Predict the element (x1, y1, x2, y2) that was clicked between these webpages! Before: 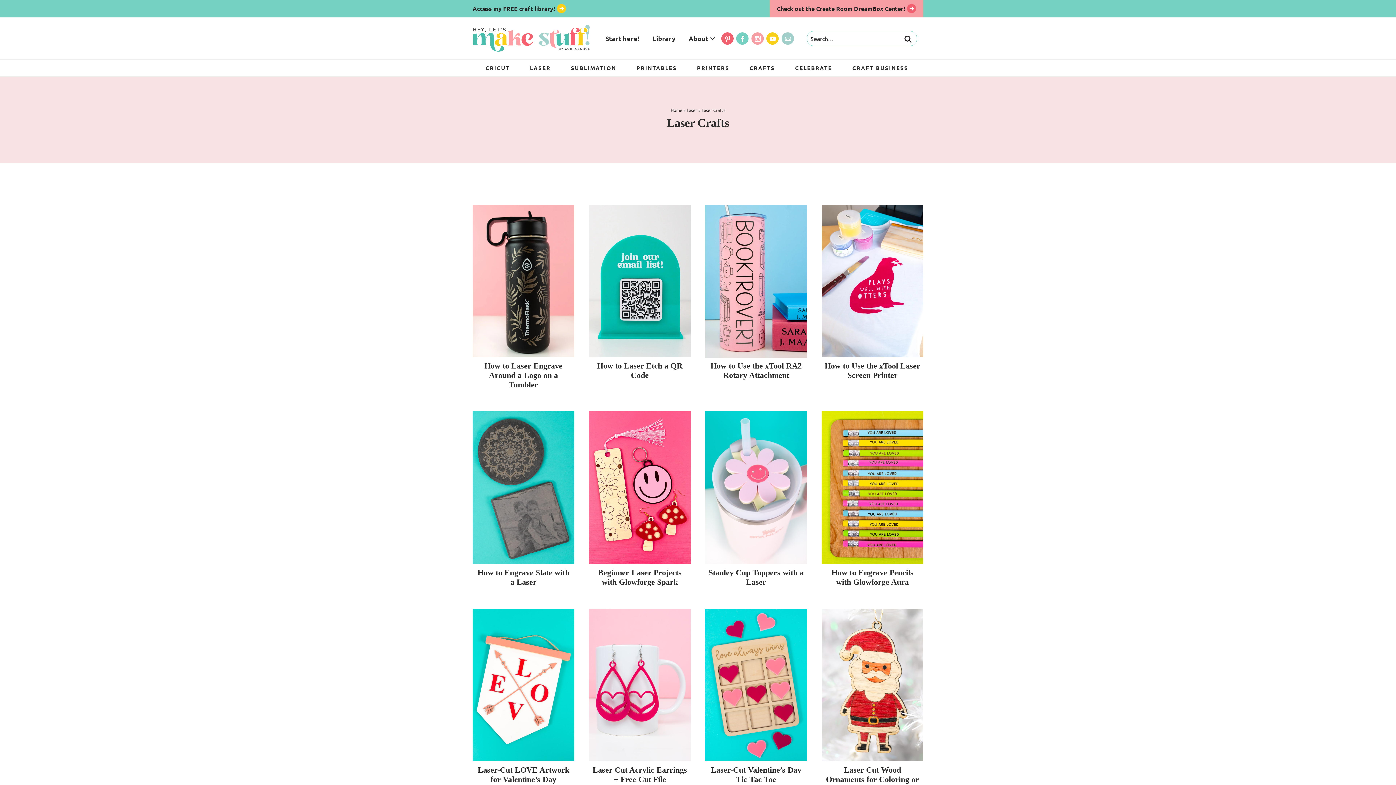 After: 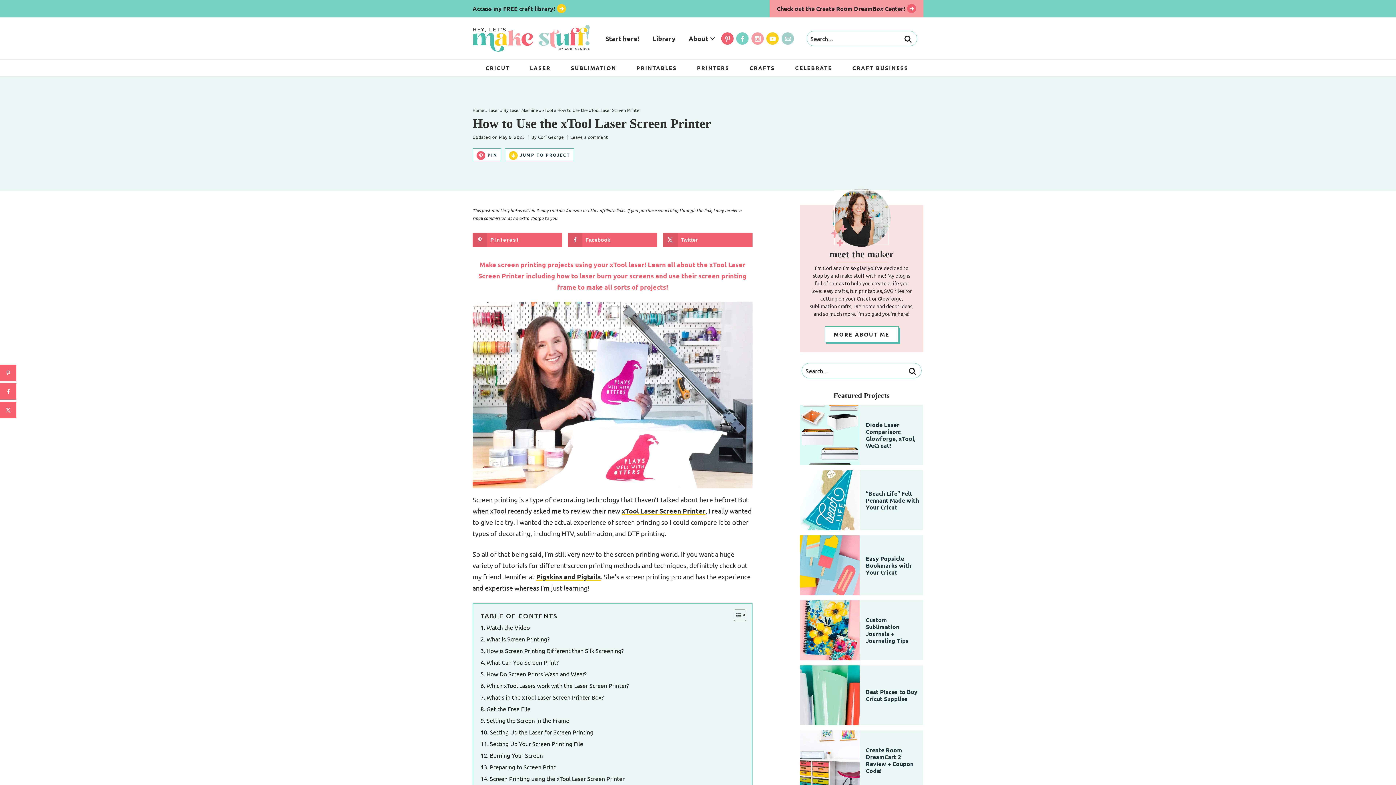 Action: bbox: (821, 205, 923, 357)